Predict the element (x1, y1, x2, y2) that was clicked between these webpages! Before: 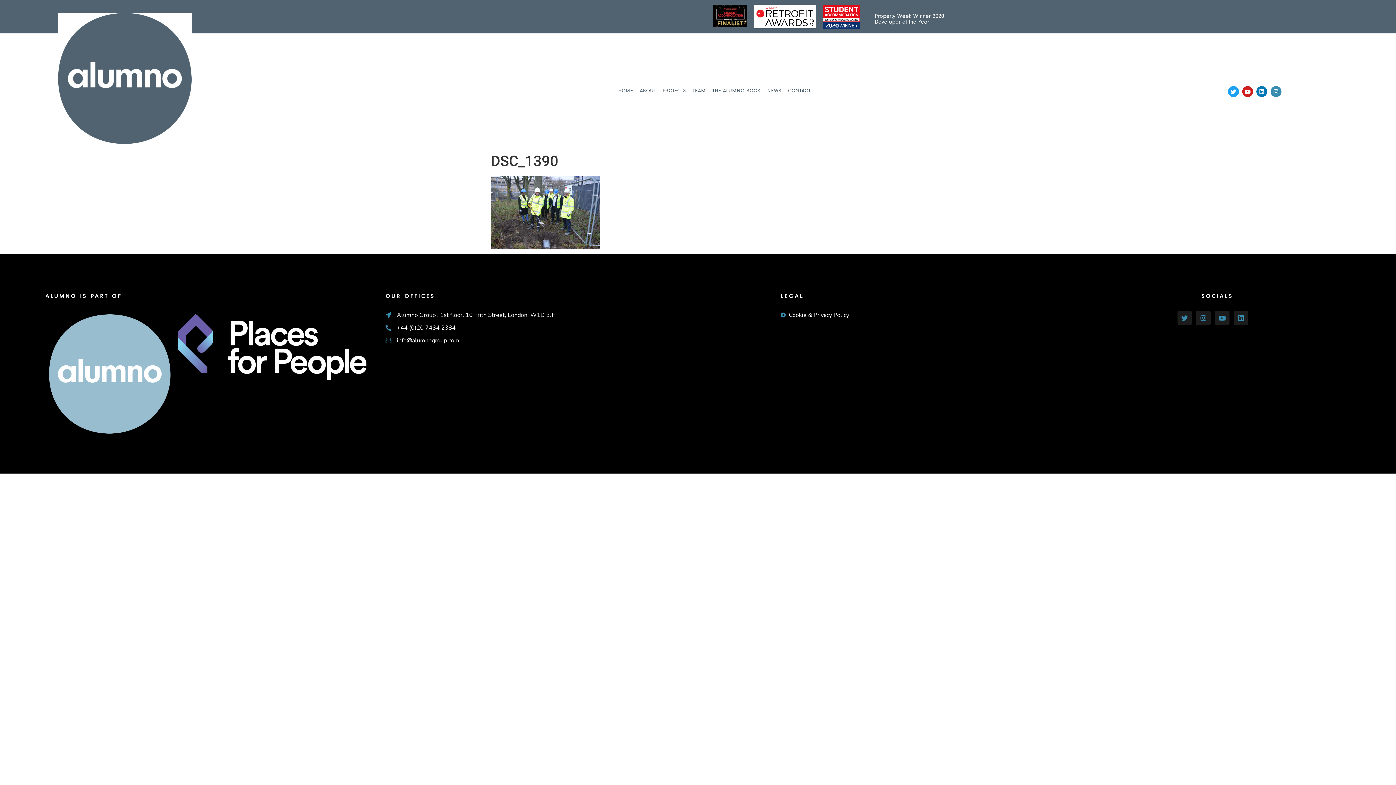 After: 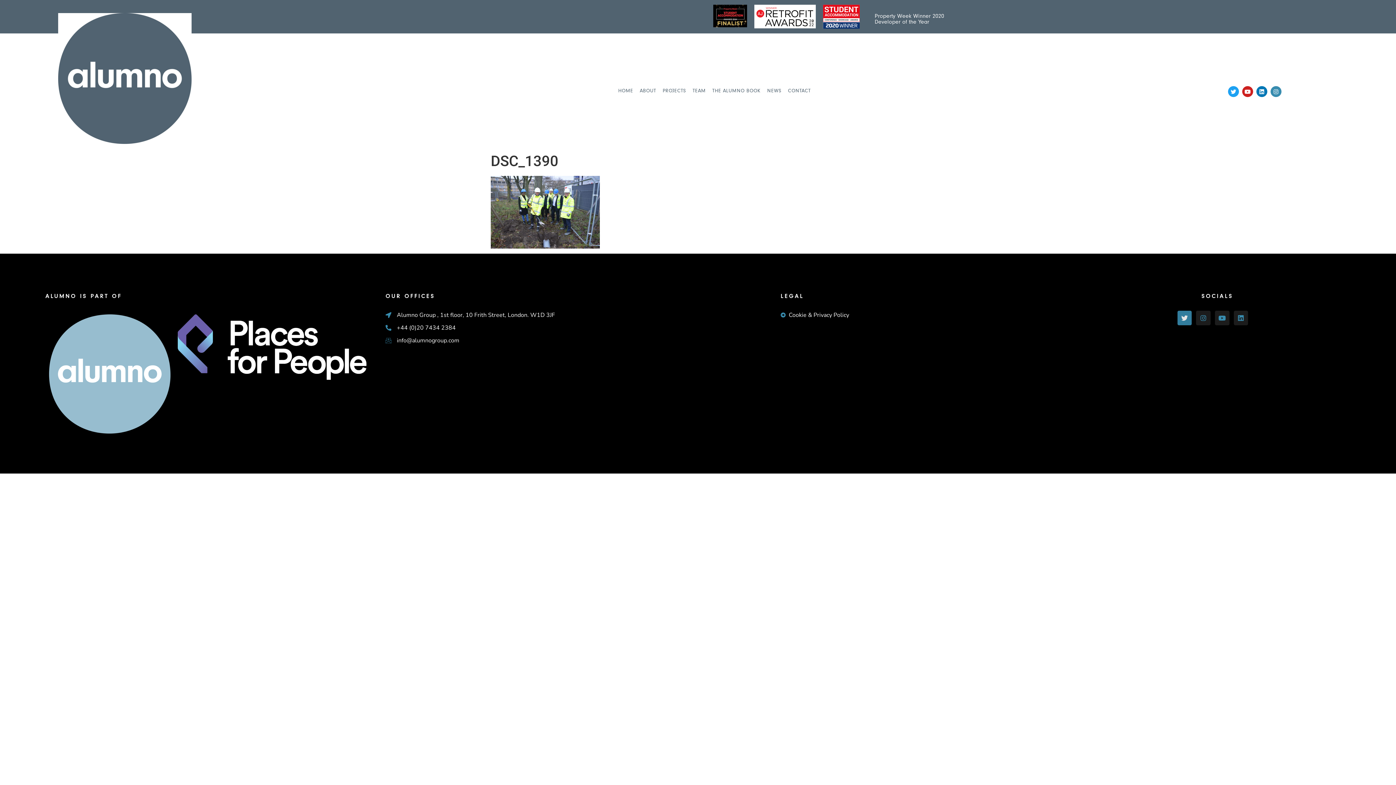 Action: label: Twitter bbox: (1177, 311, 1192, 325)